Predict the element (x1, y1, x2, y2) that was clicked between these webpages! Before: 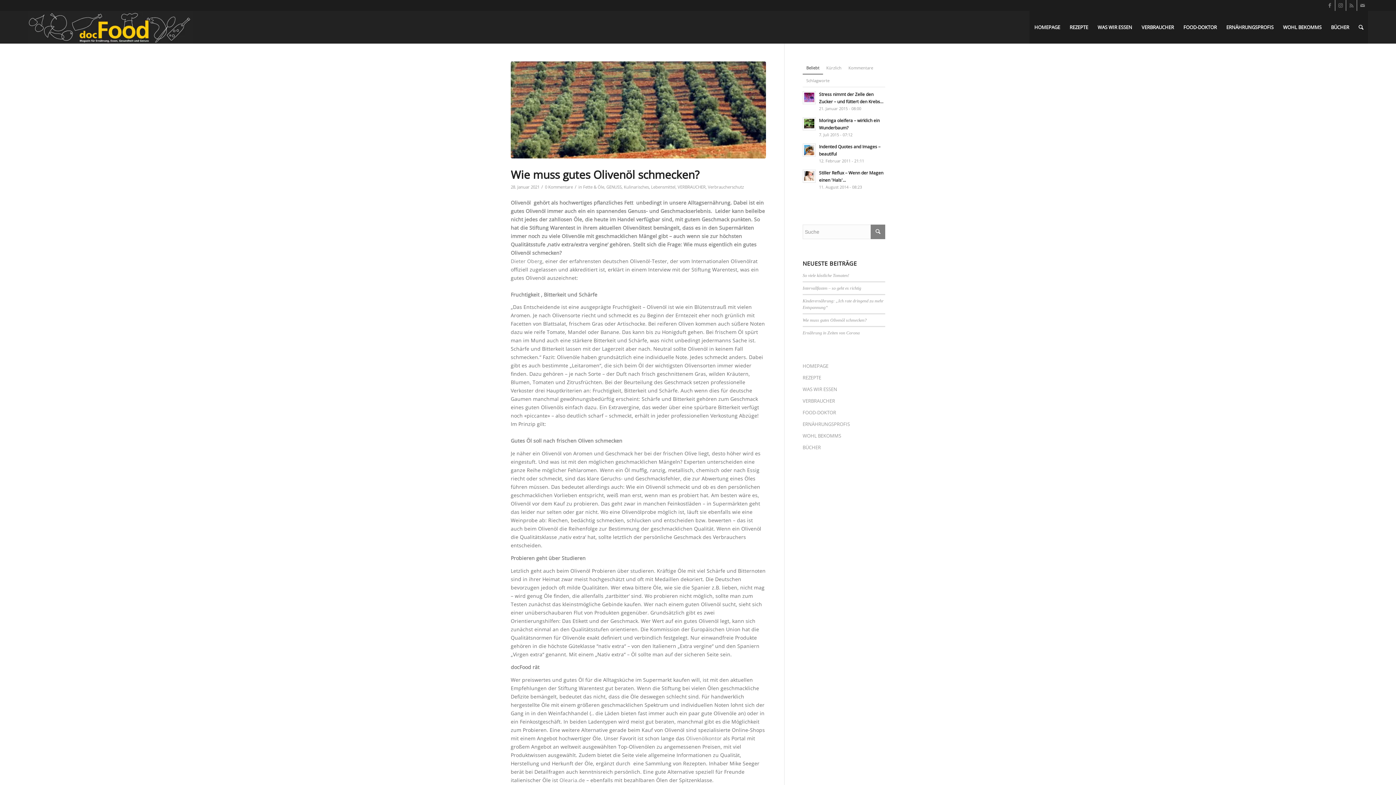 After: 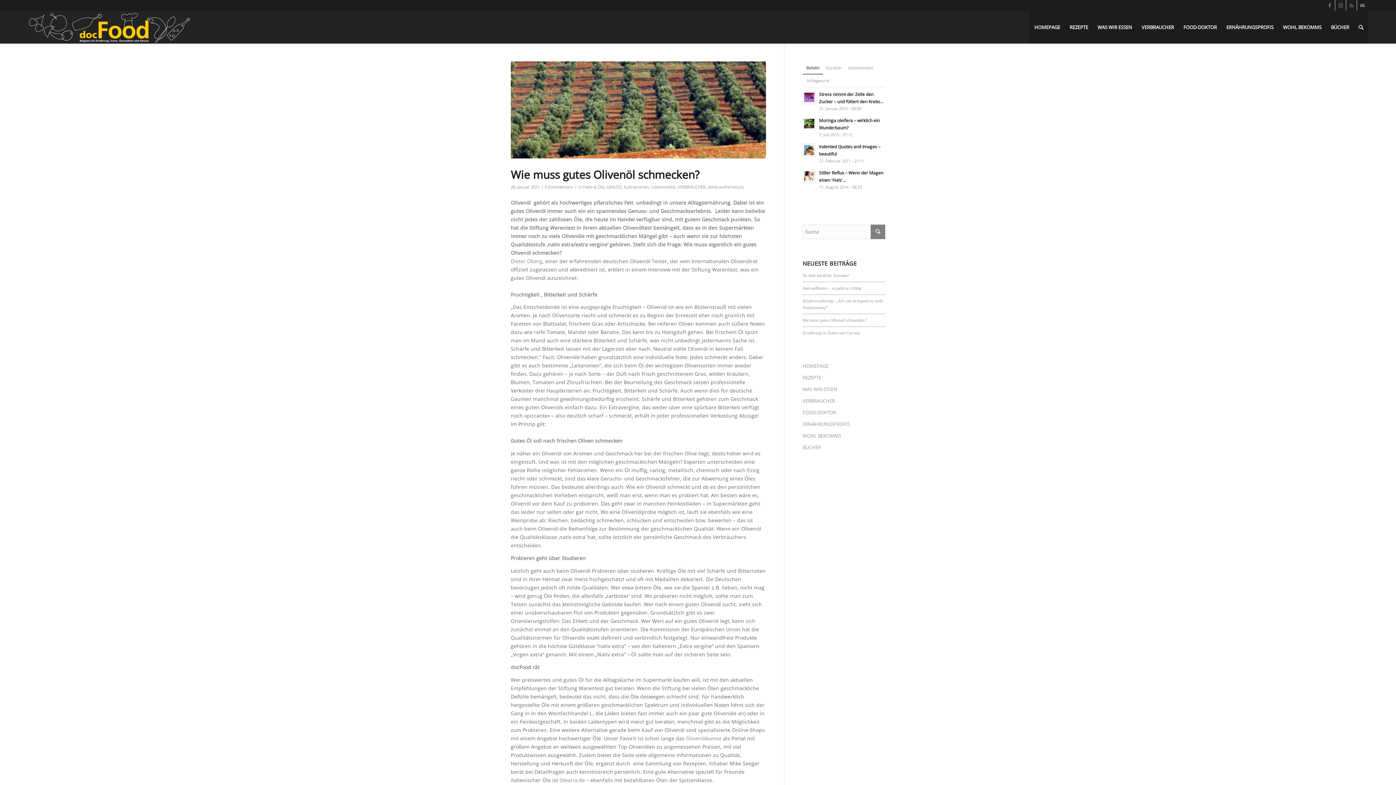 Action: bbox: (624, 184, 649, 189) label: Kulinarisches